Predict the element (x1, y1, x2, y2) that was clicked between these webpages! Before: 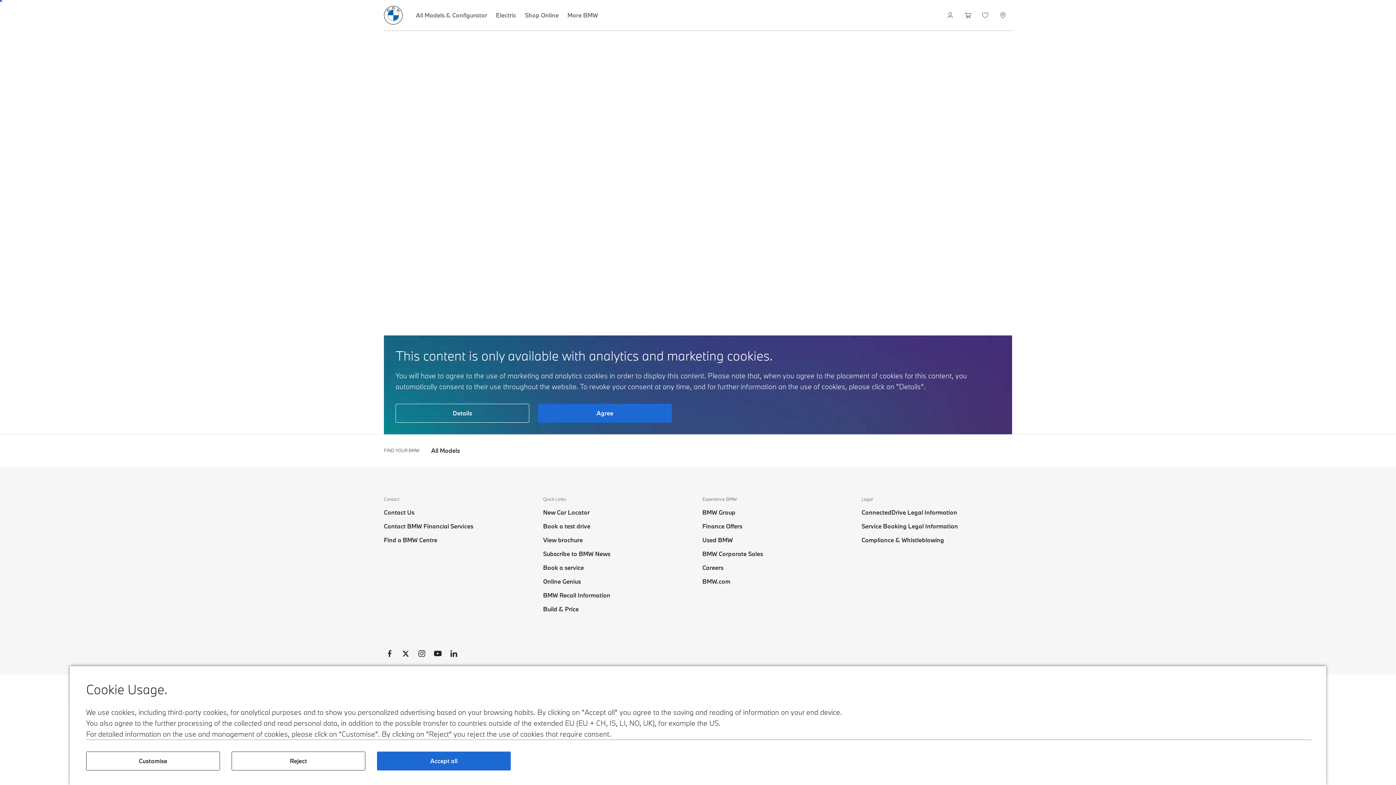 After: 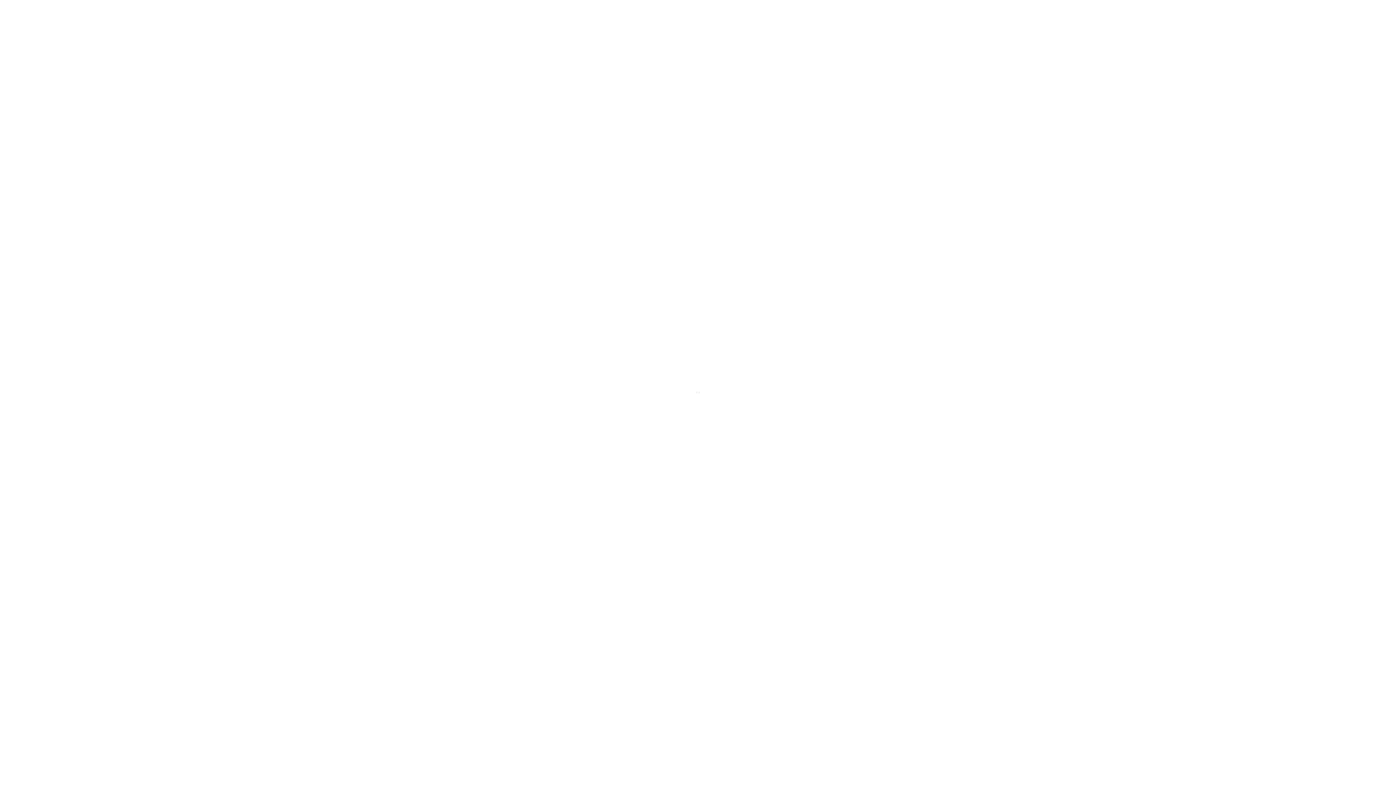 Action: bbox: (977, 0, 995, 30) label: Wishlist